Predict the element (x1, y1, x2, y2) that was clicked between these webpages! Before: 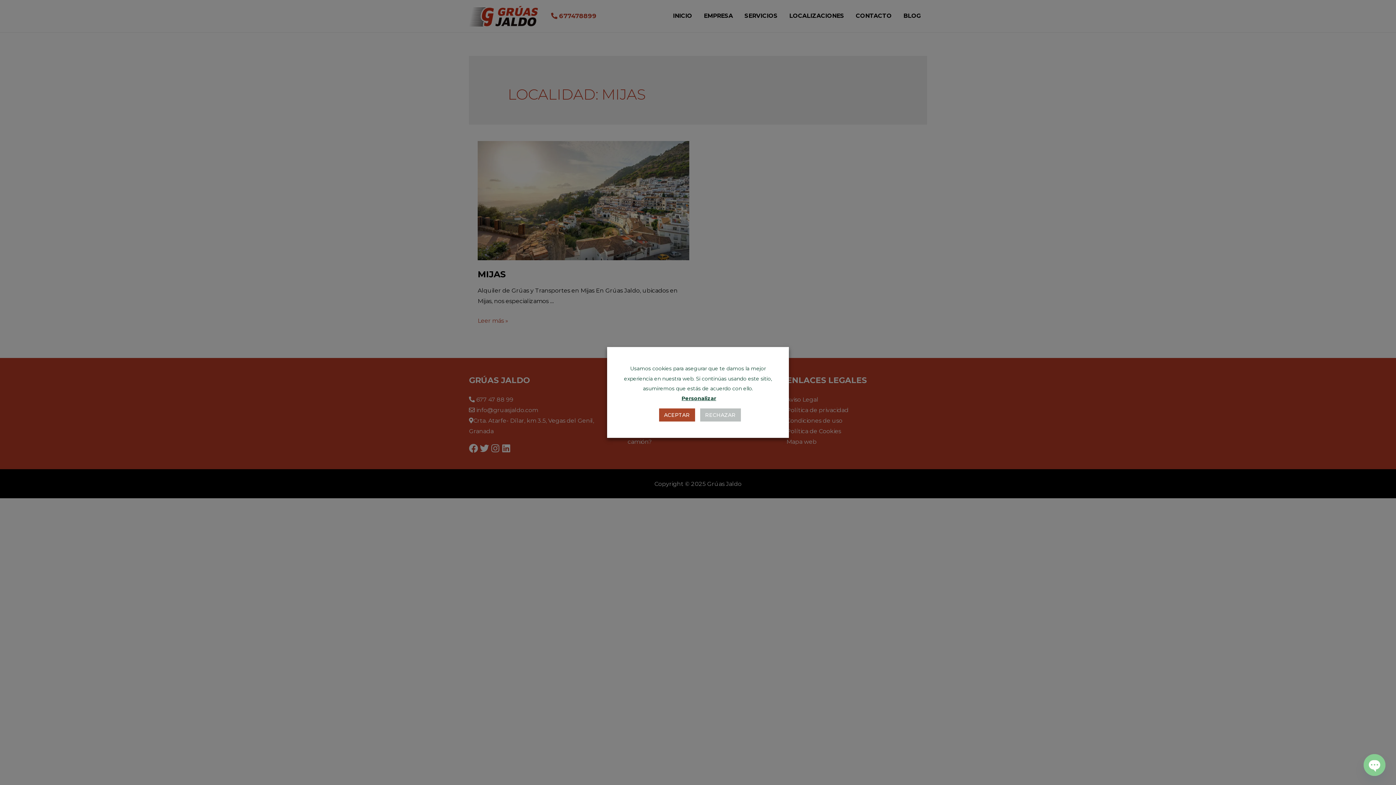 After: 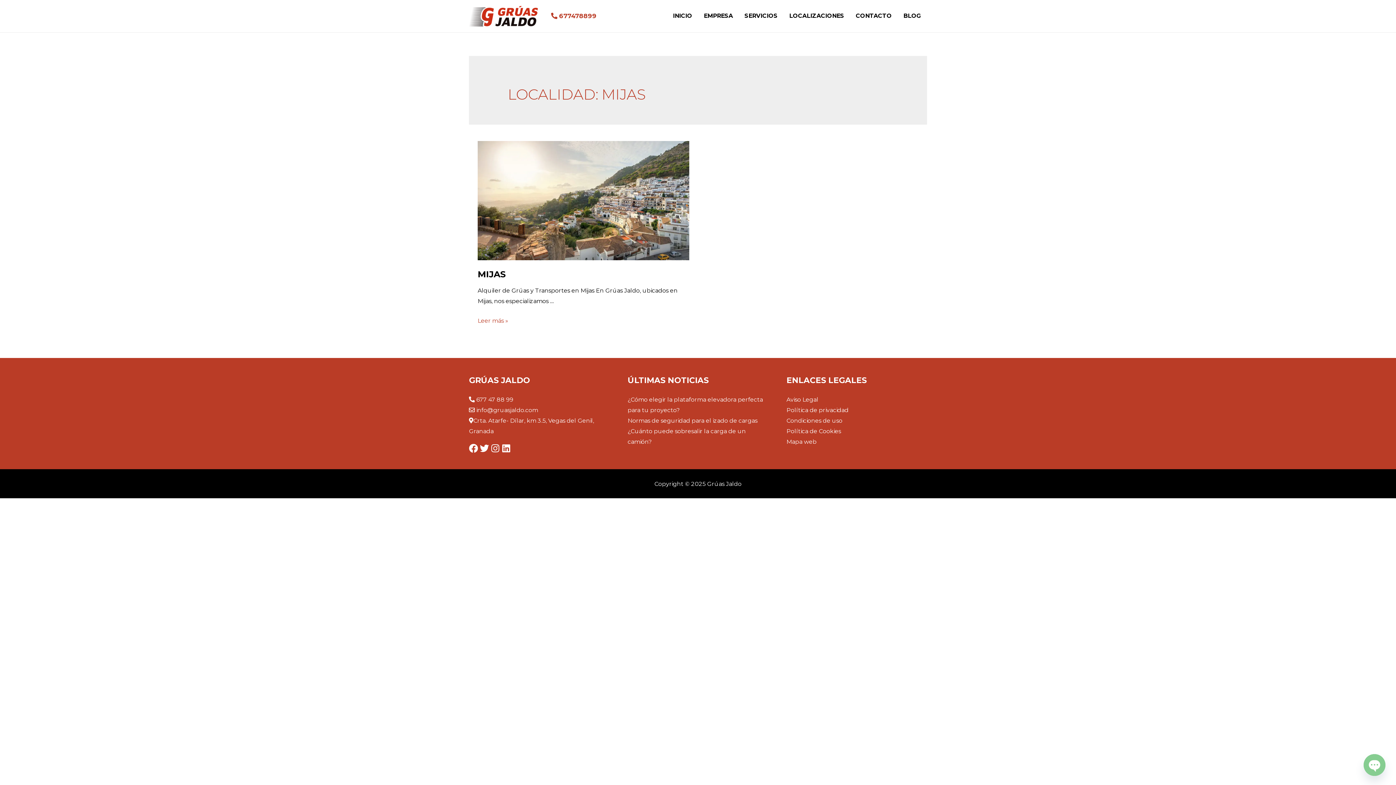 Action: label: ACEPTAR bbox: (659, 408, 695, 421)